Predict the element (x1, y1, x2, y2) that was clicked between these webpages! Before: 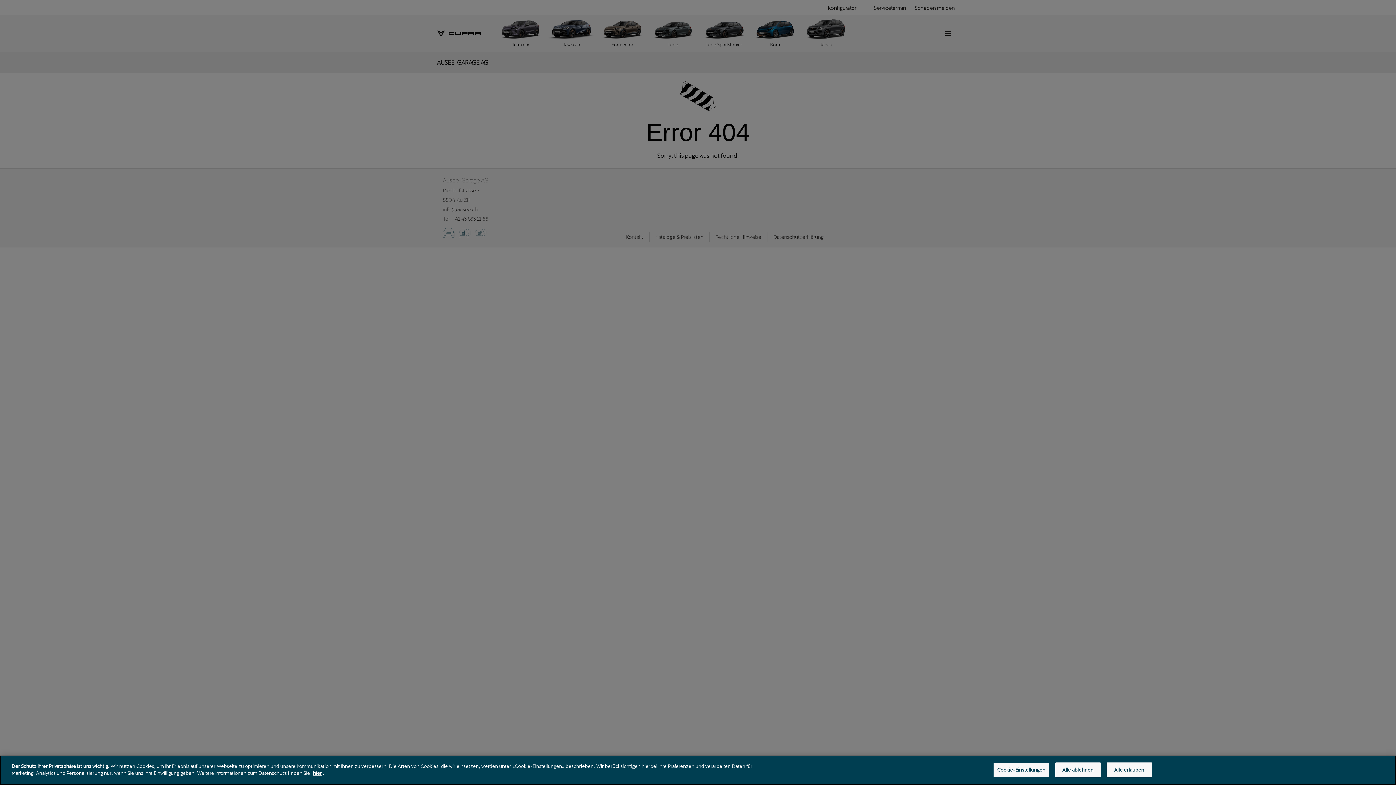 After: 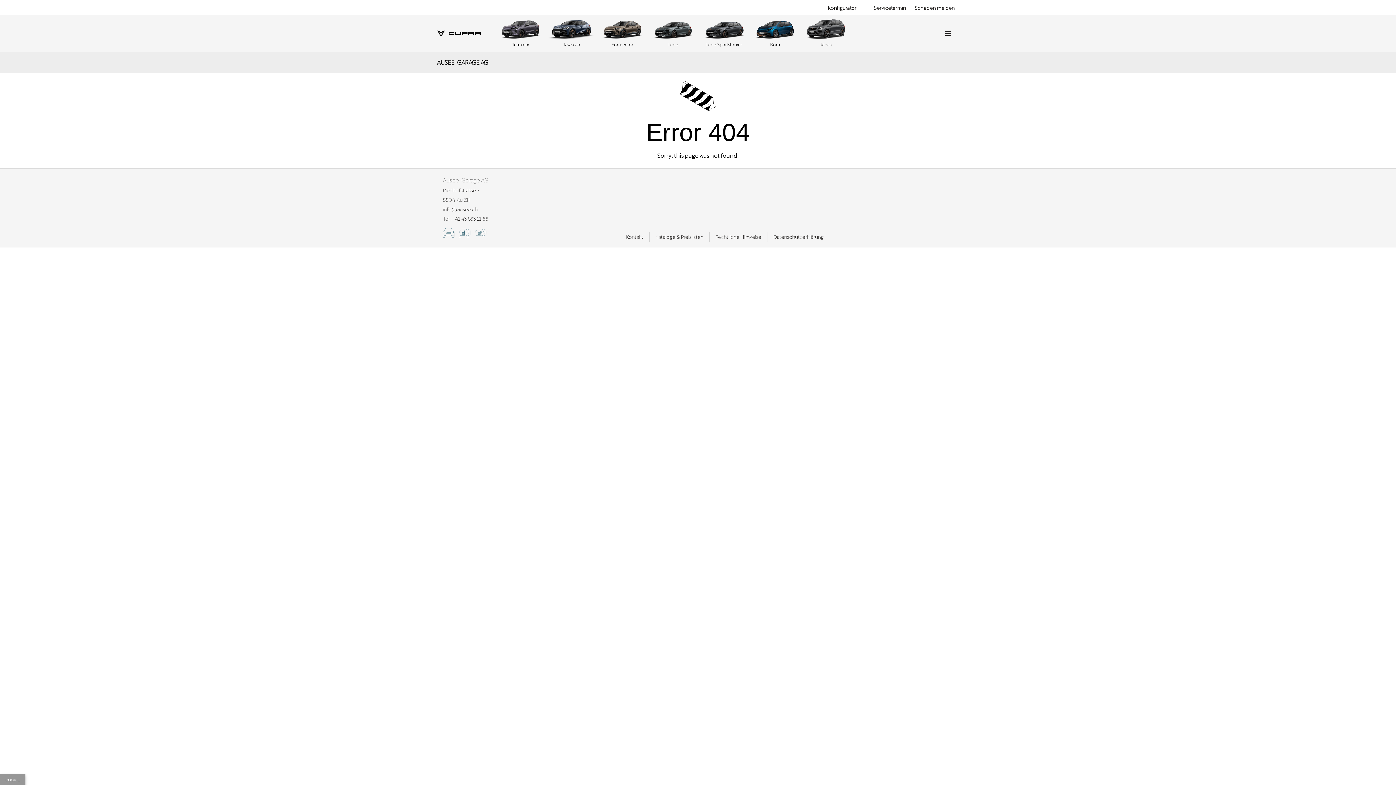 Action: label: Alle erlauben bbox: (1106, 762, 1152, 777)